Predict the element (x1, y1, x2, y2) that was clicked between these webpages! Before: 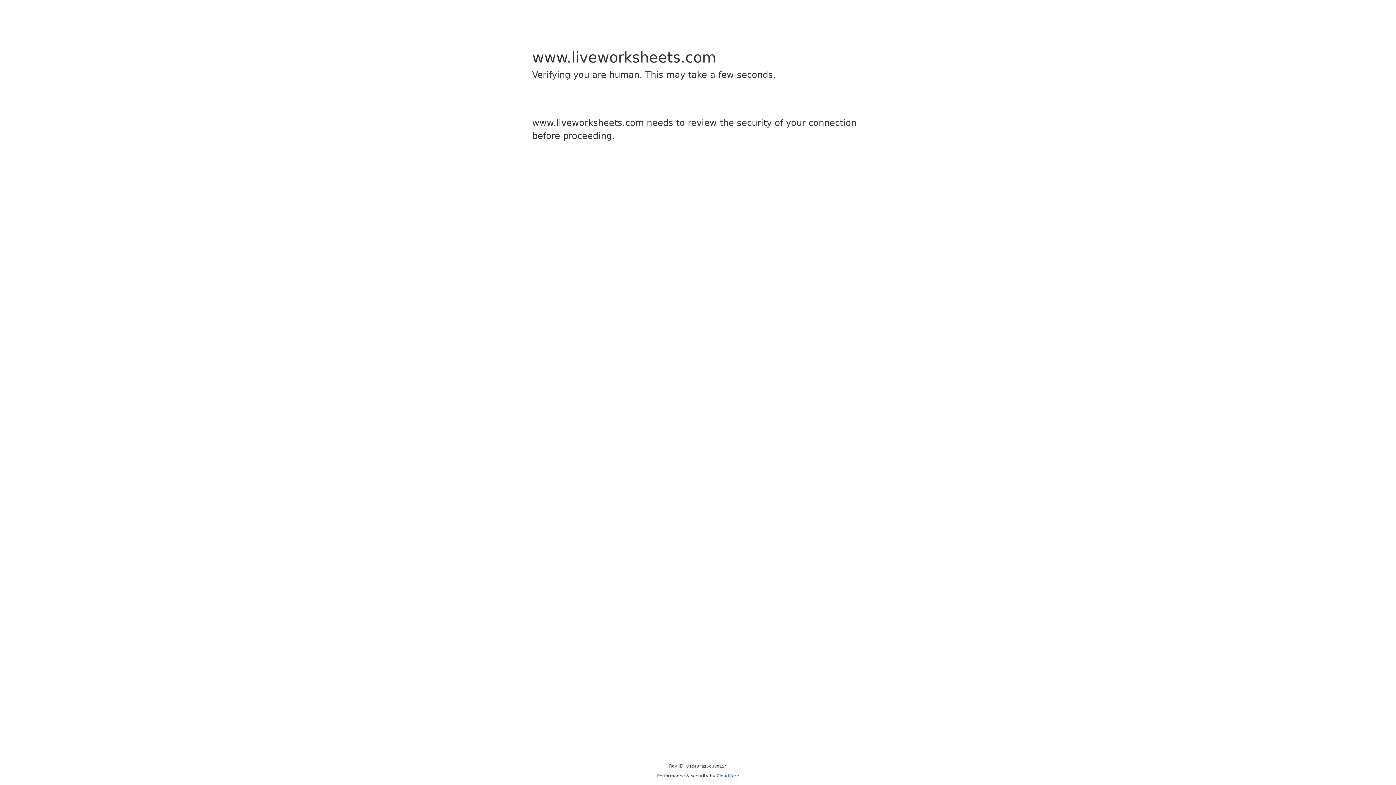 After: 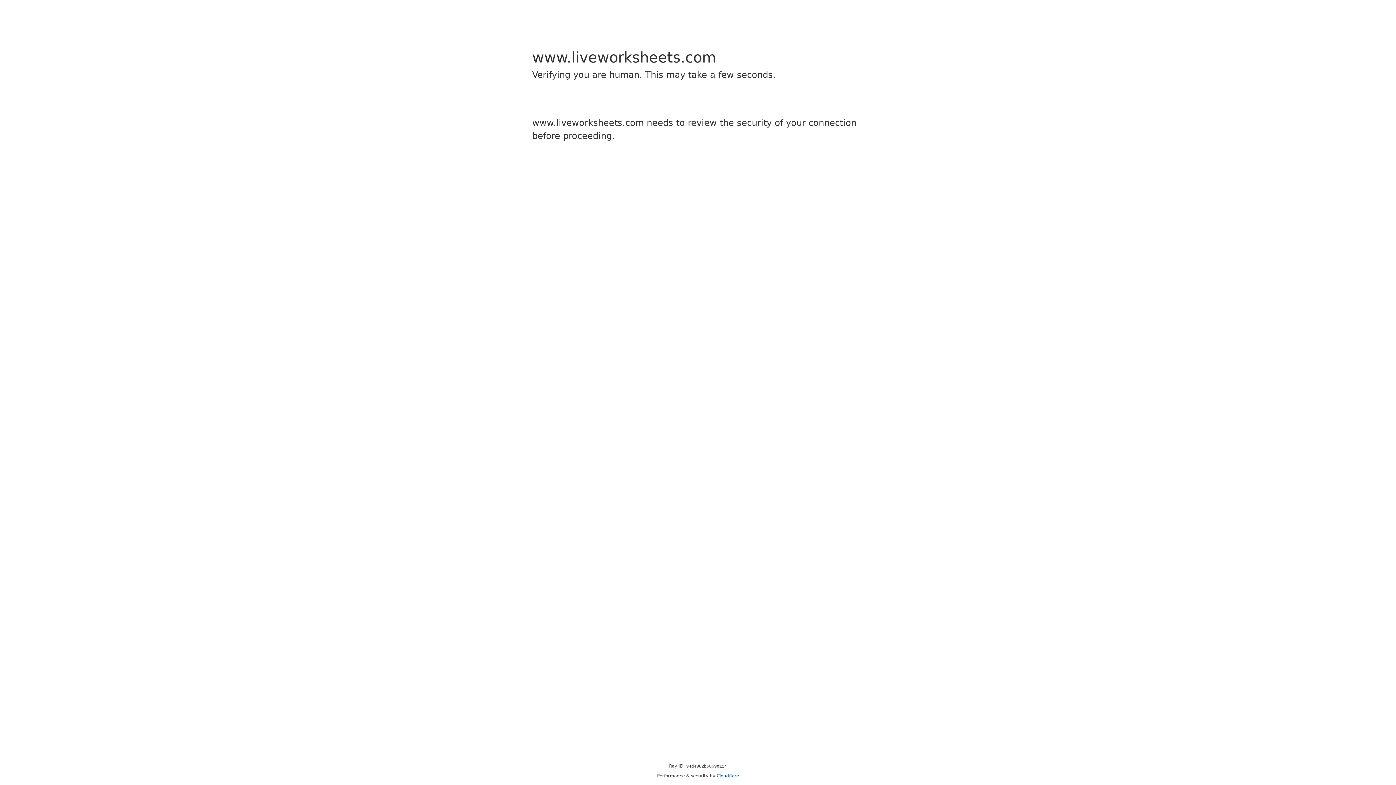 Action: bbox: (716, 773, 739, 778) label: Cloudflare